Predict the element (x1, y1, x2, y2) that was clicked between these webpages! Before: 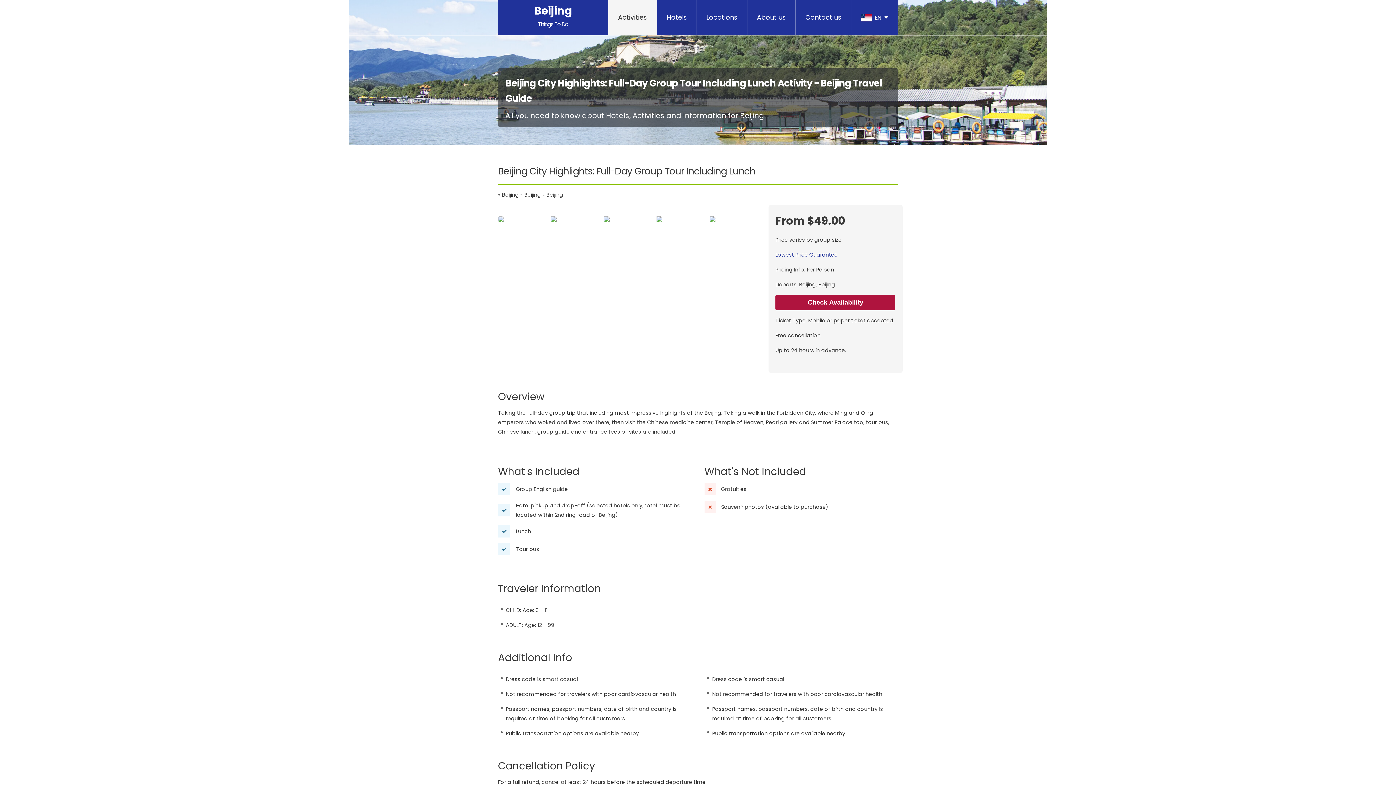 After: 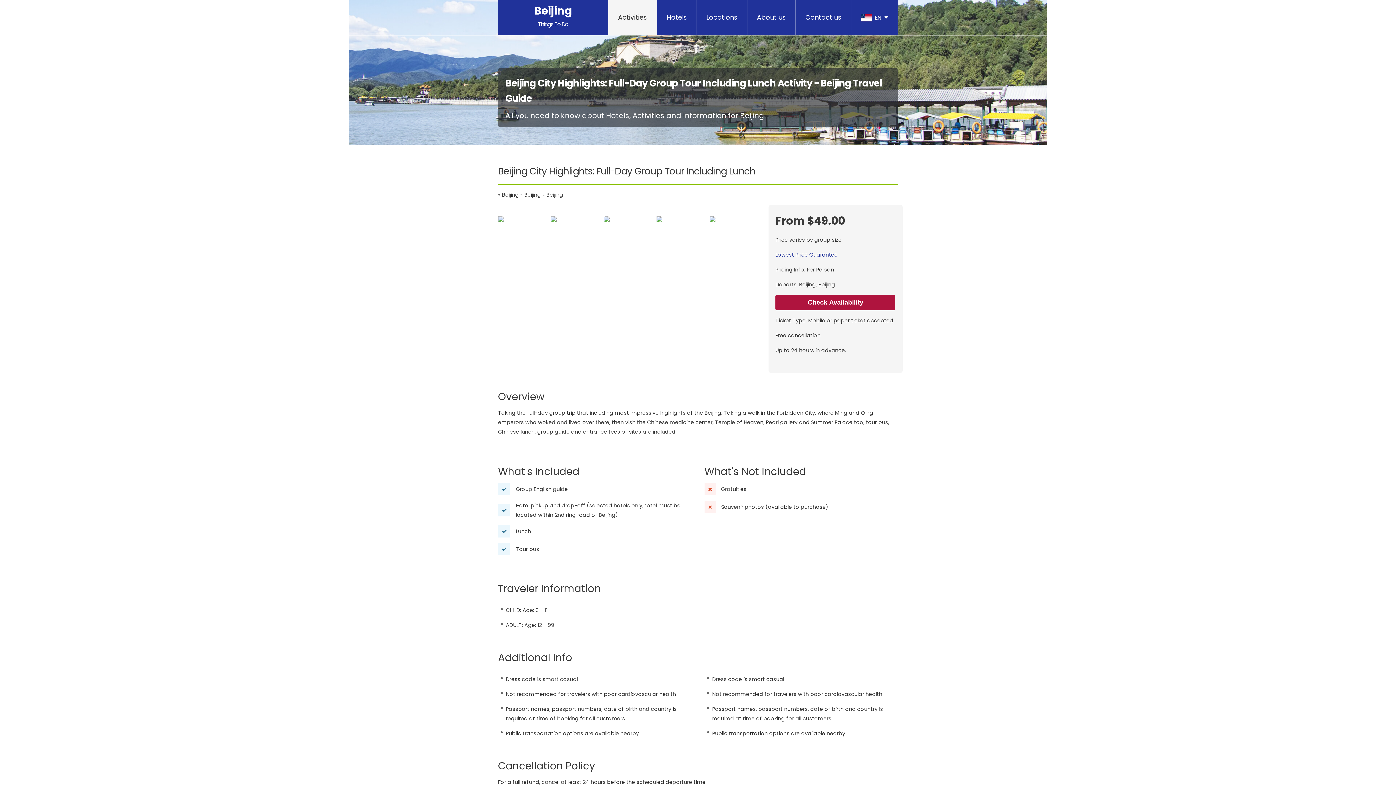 Action: bbox: (501, 204, 513, 215)